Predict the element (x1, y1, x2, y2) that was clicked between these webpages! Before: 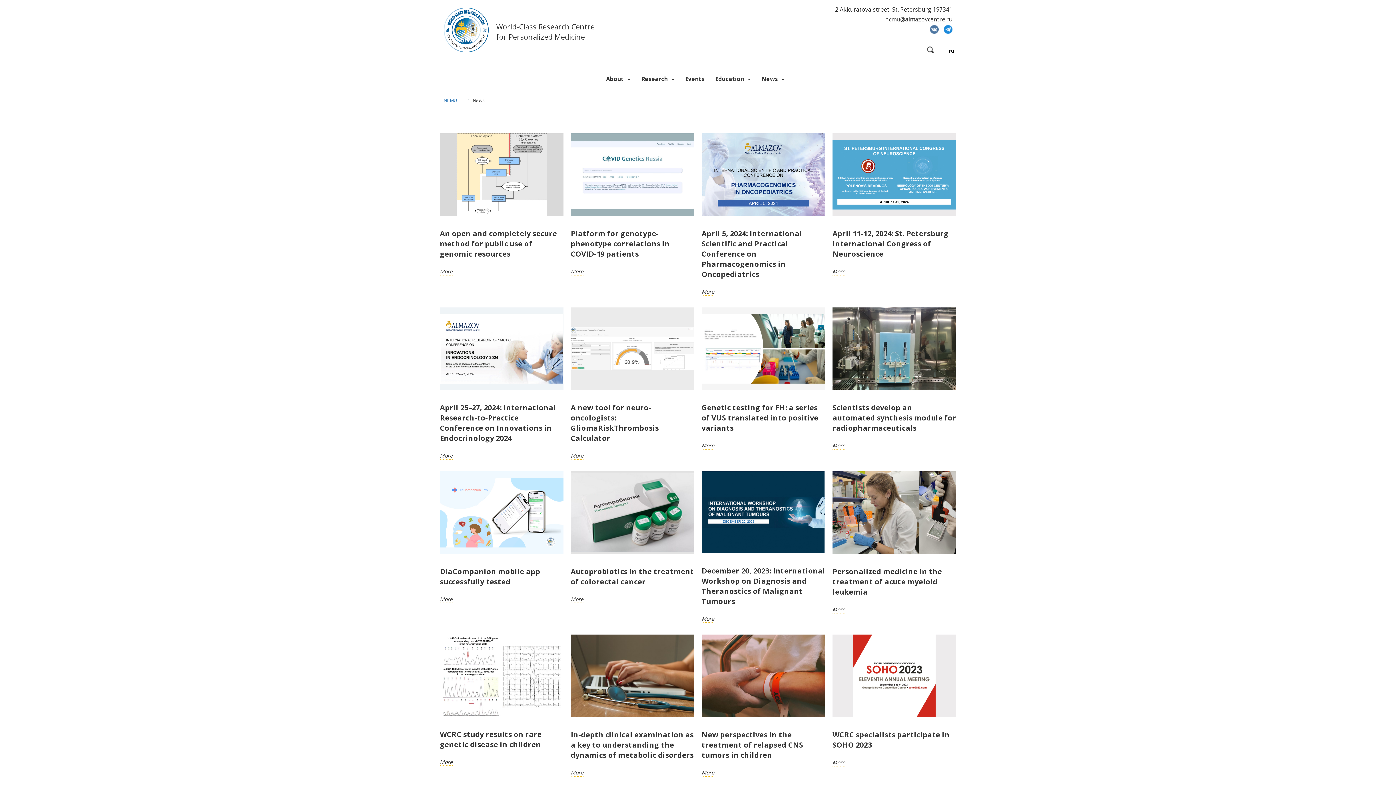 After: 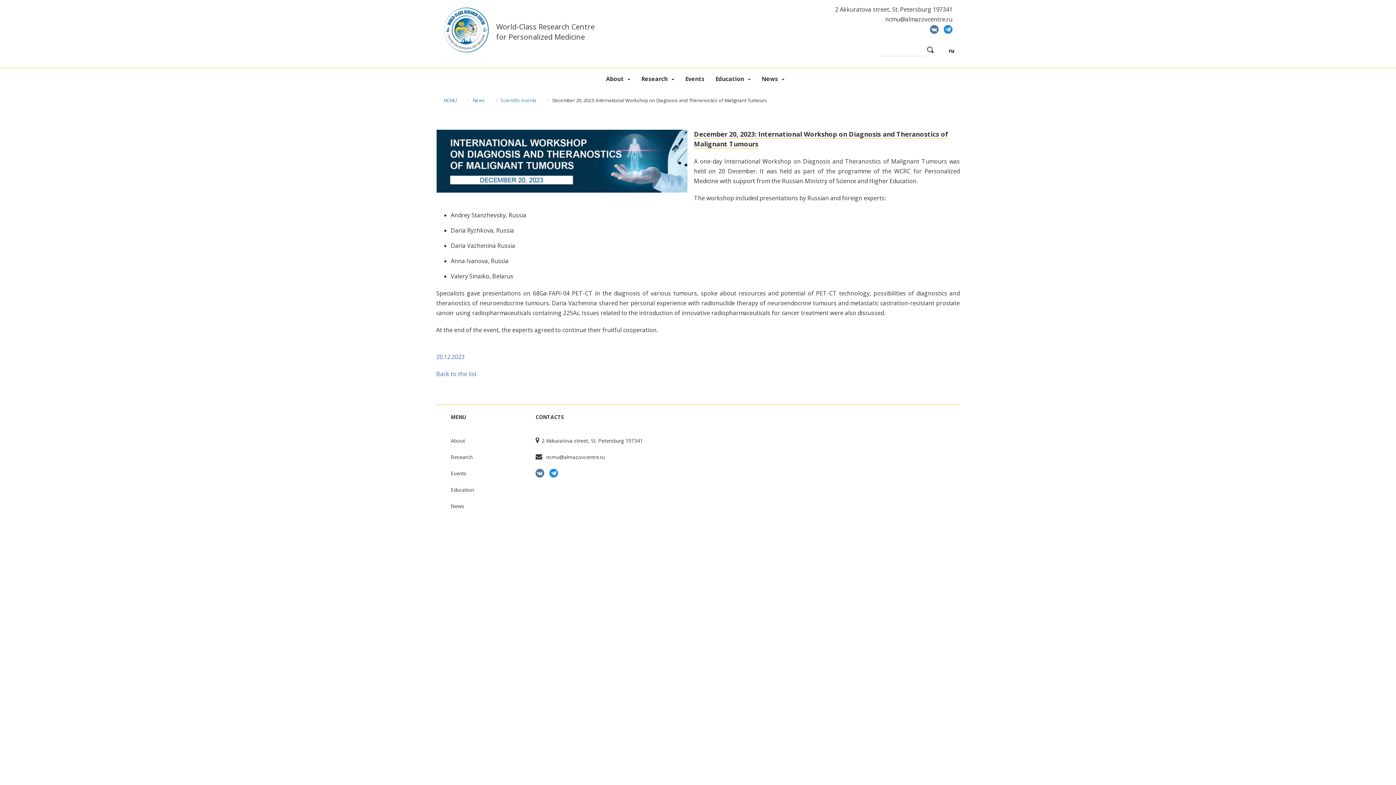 Action: label: More bbox: (701, 615, 714, 623)